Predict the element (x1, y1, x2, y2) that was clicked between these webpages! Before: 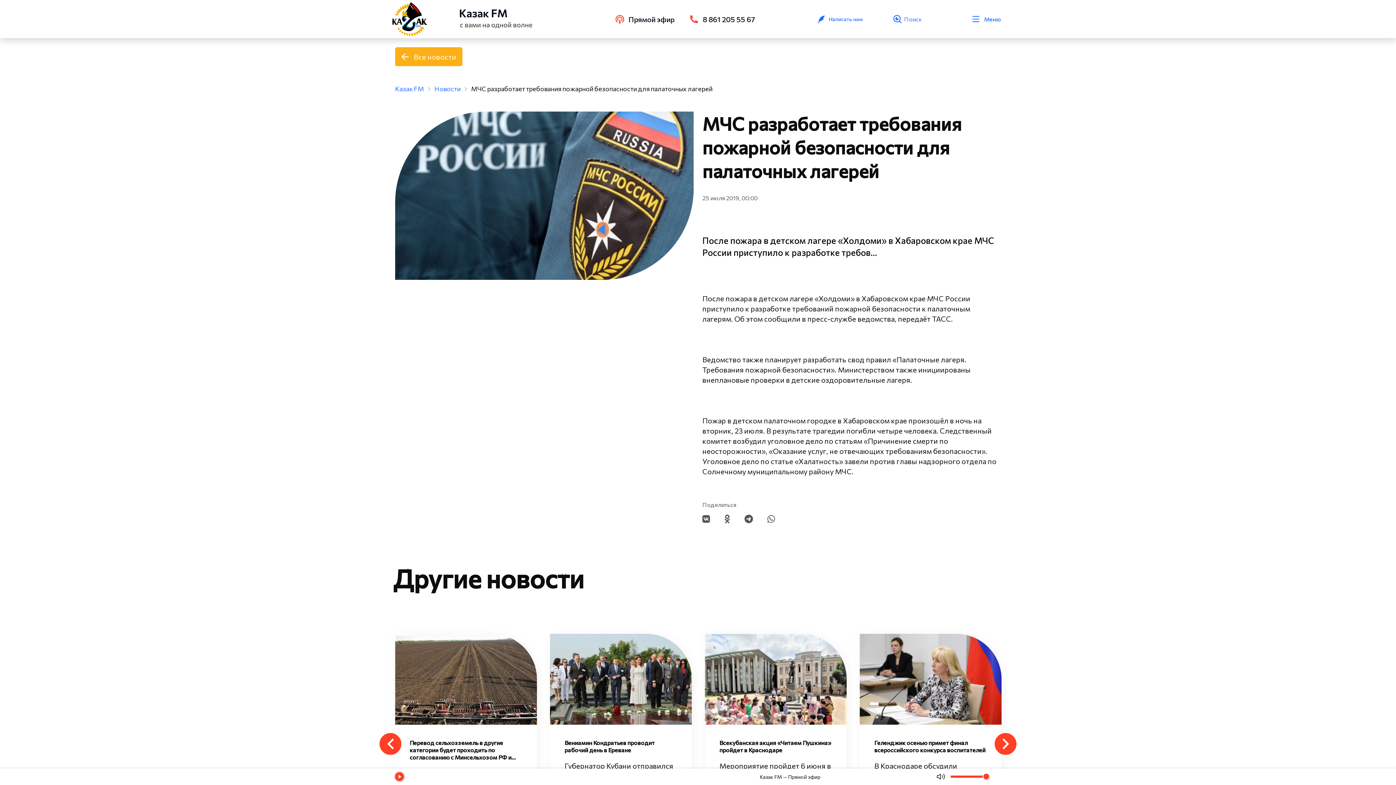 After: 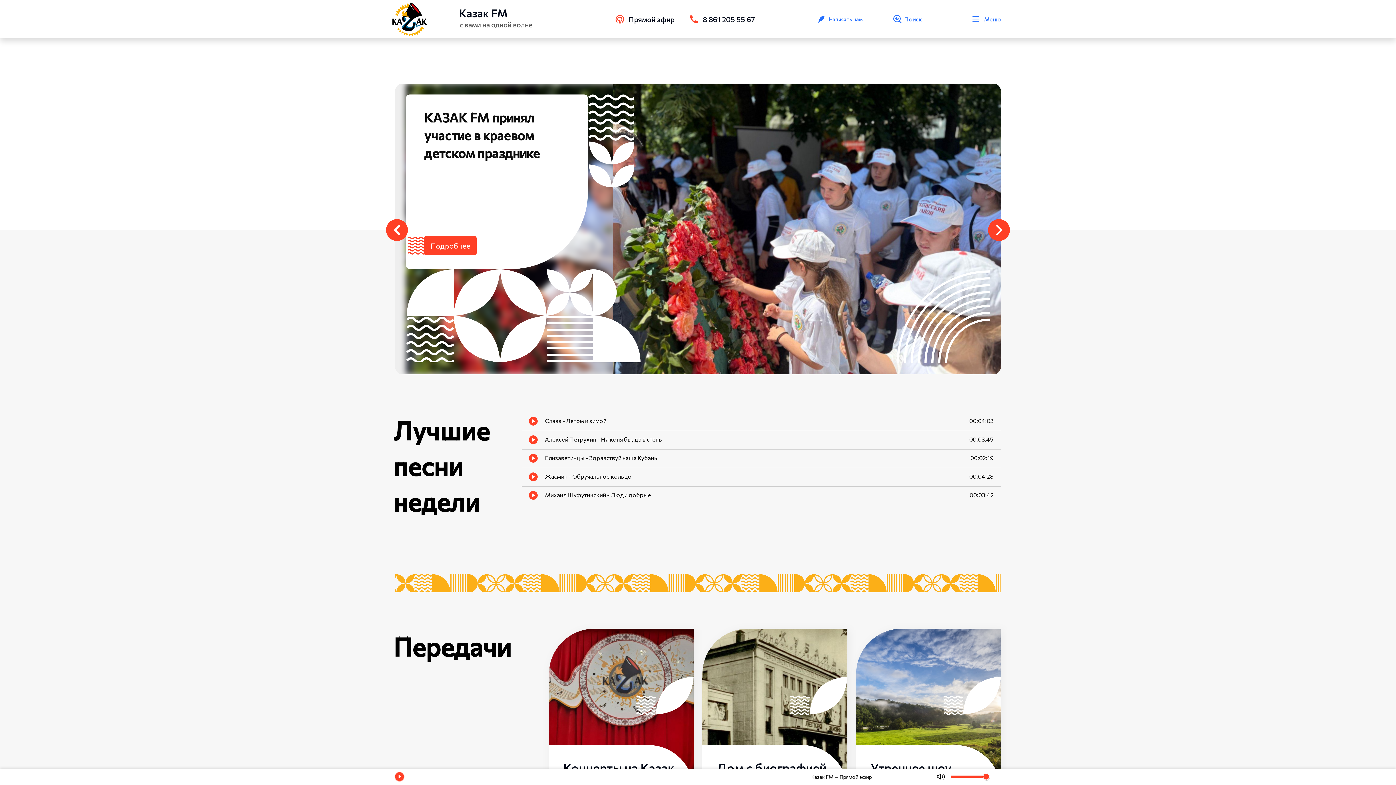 Action: bbox: (460, 9, 538, 28)